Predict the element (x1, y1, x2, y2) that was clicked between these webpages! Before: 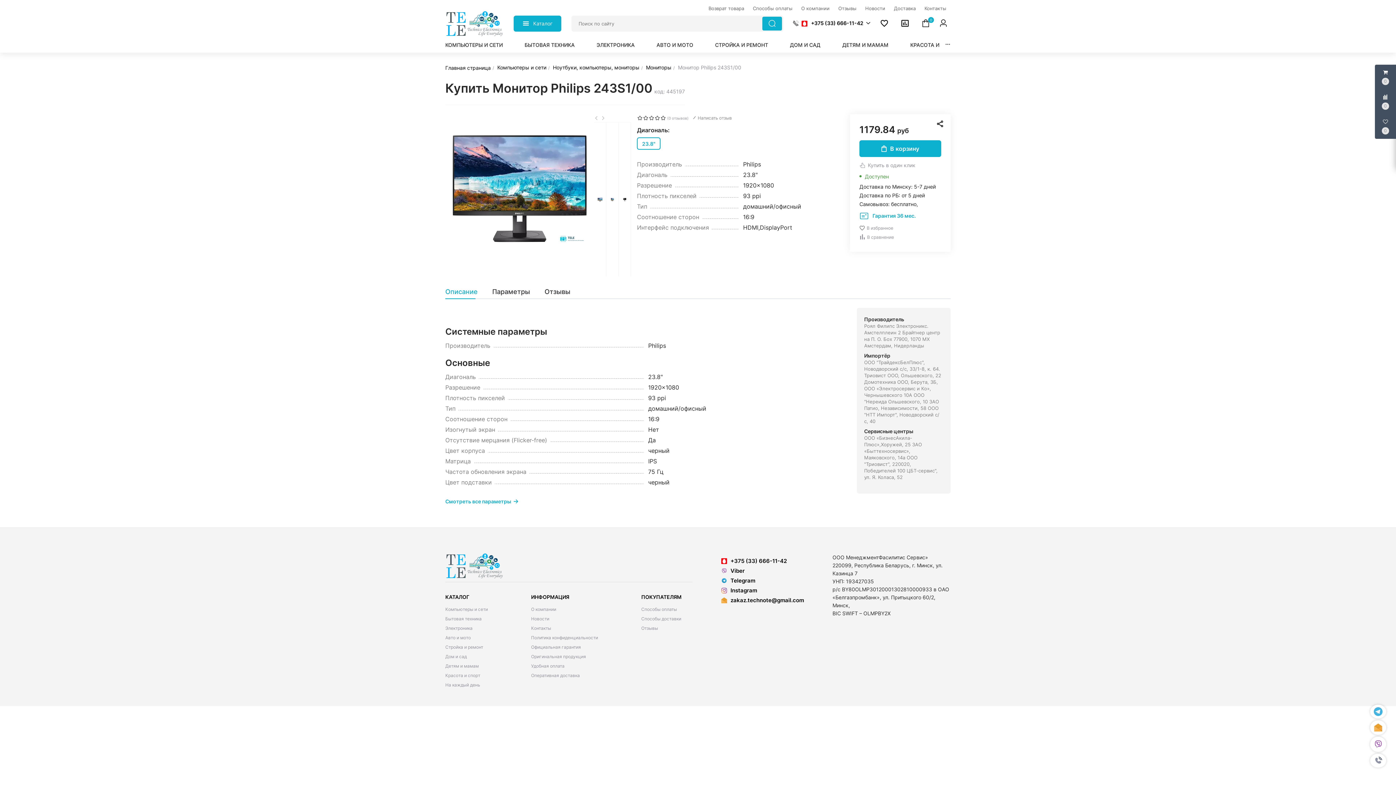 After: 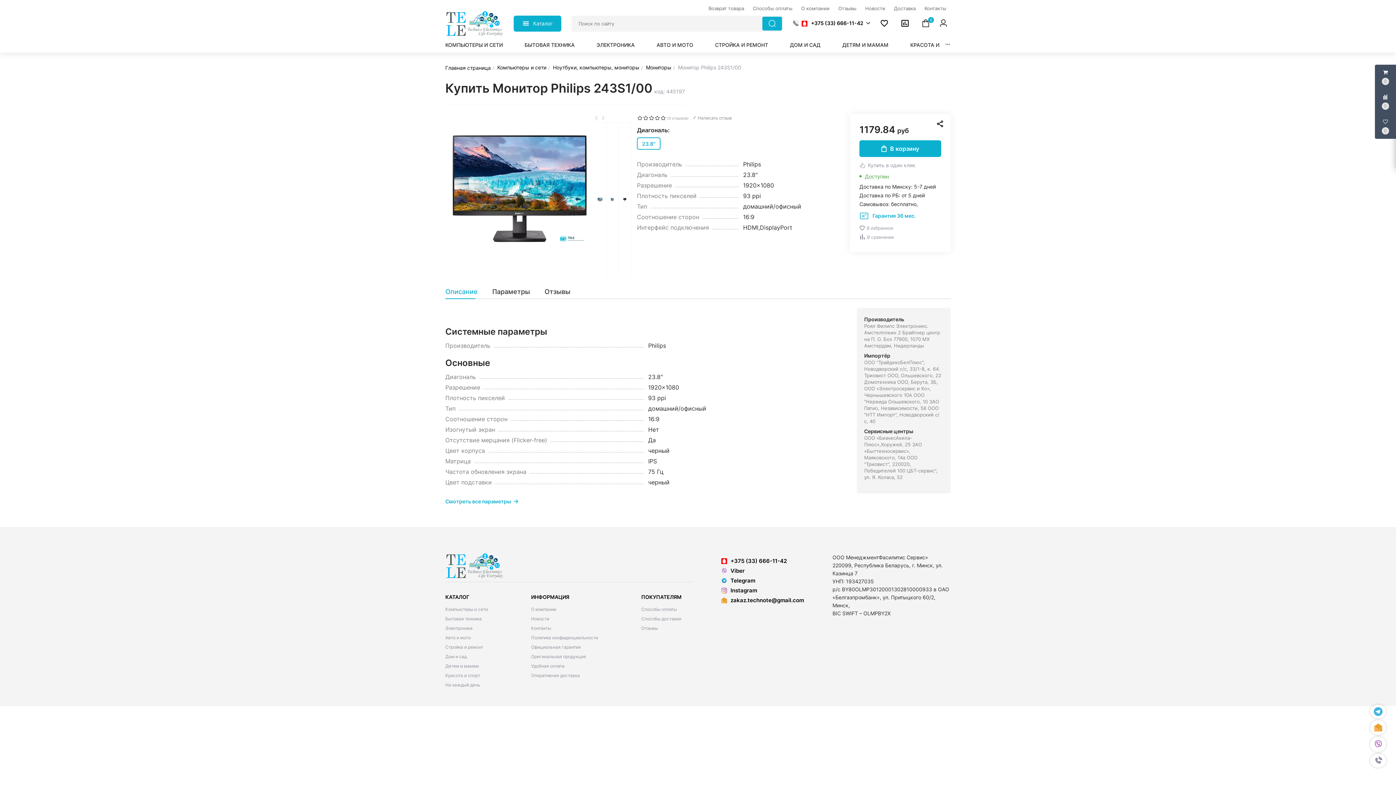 Action: bbox: (1370, 736, 1386, 752)